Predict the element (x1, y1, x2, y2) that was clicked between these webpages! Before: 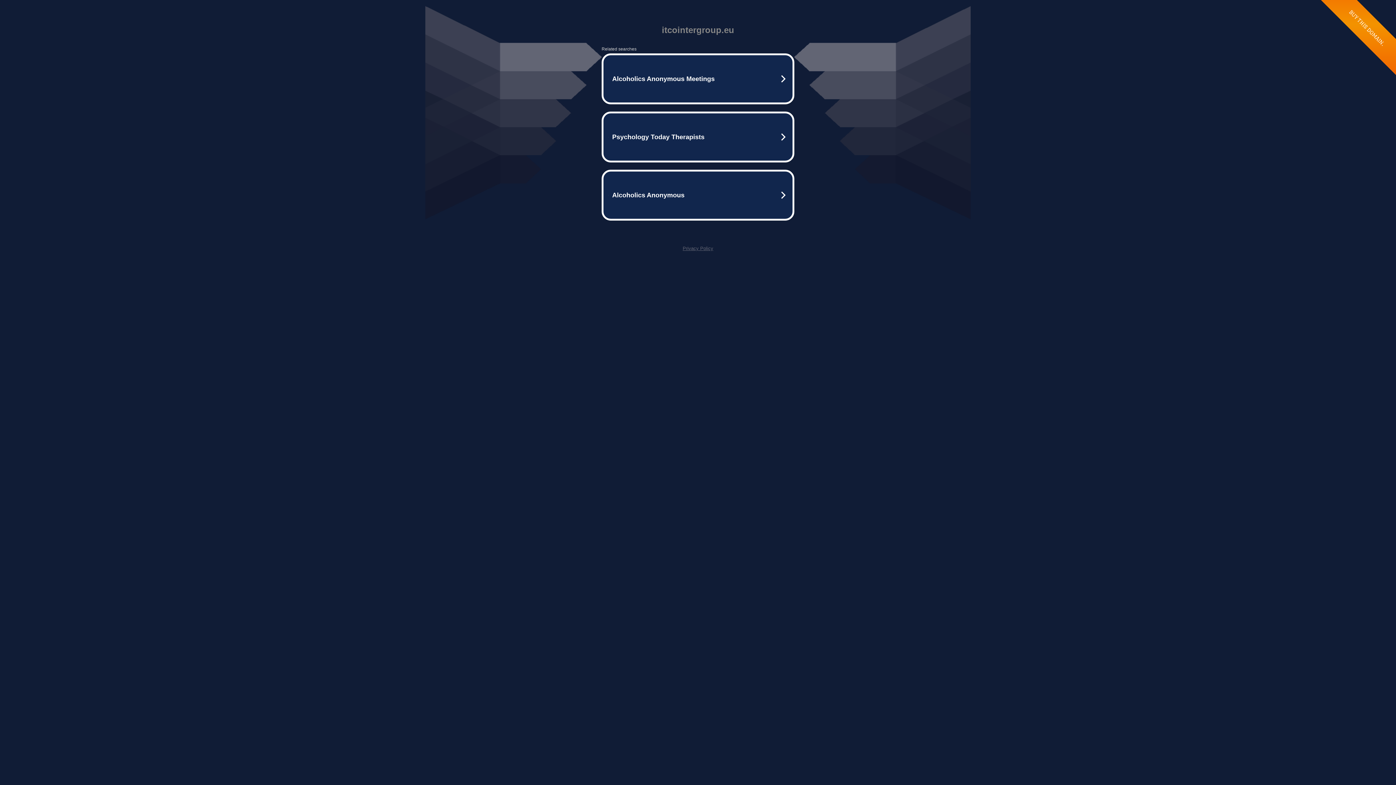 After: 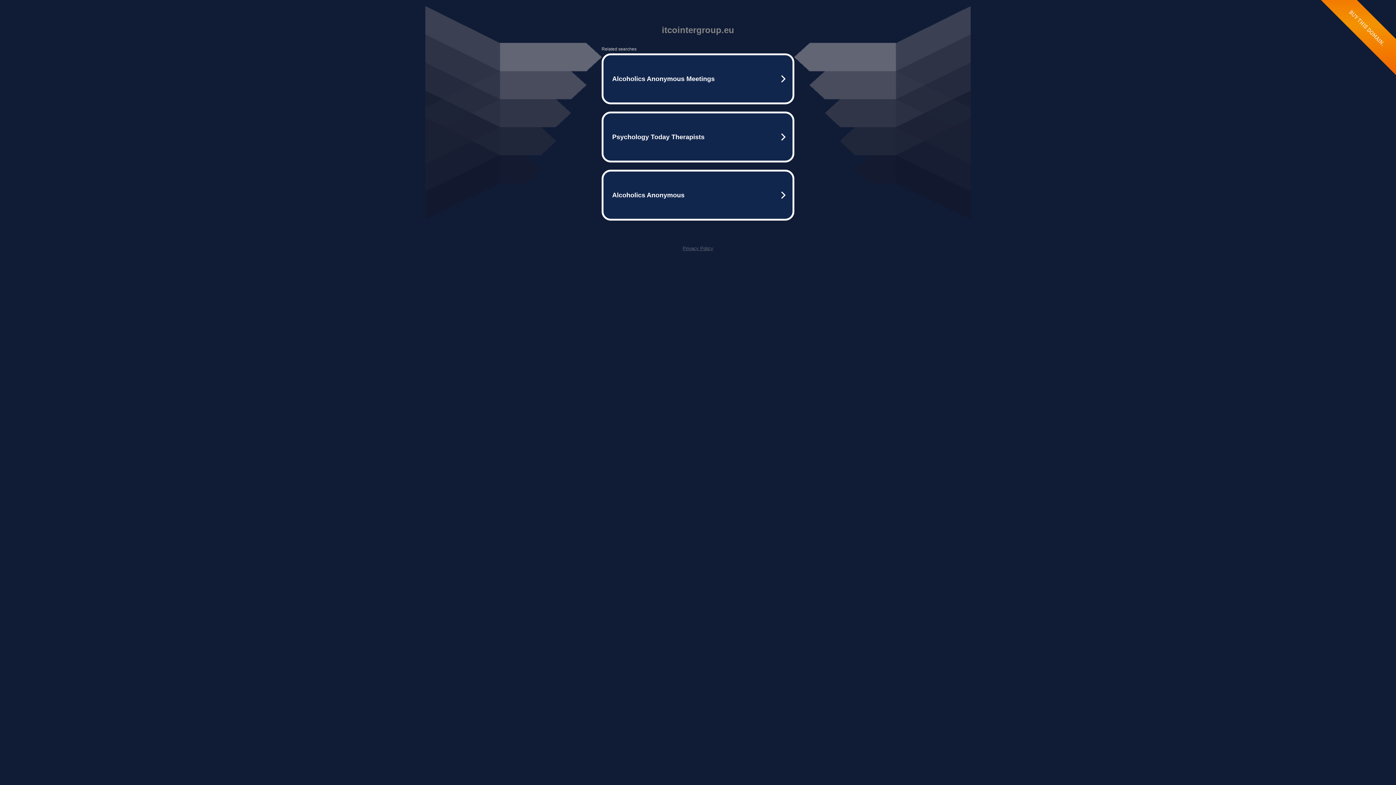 Action: bbox: (682, 245, 713, 251) label: Privacy Policy